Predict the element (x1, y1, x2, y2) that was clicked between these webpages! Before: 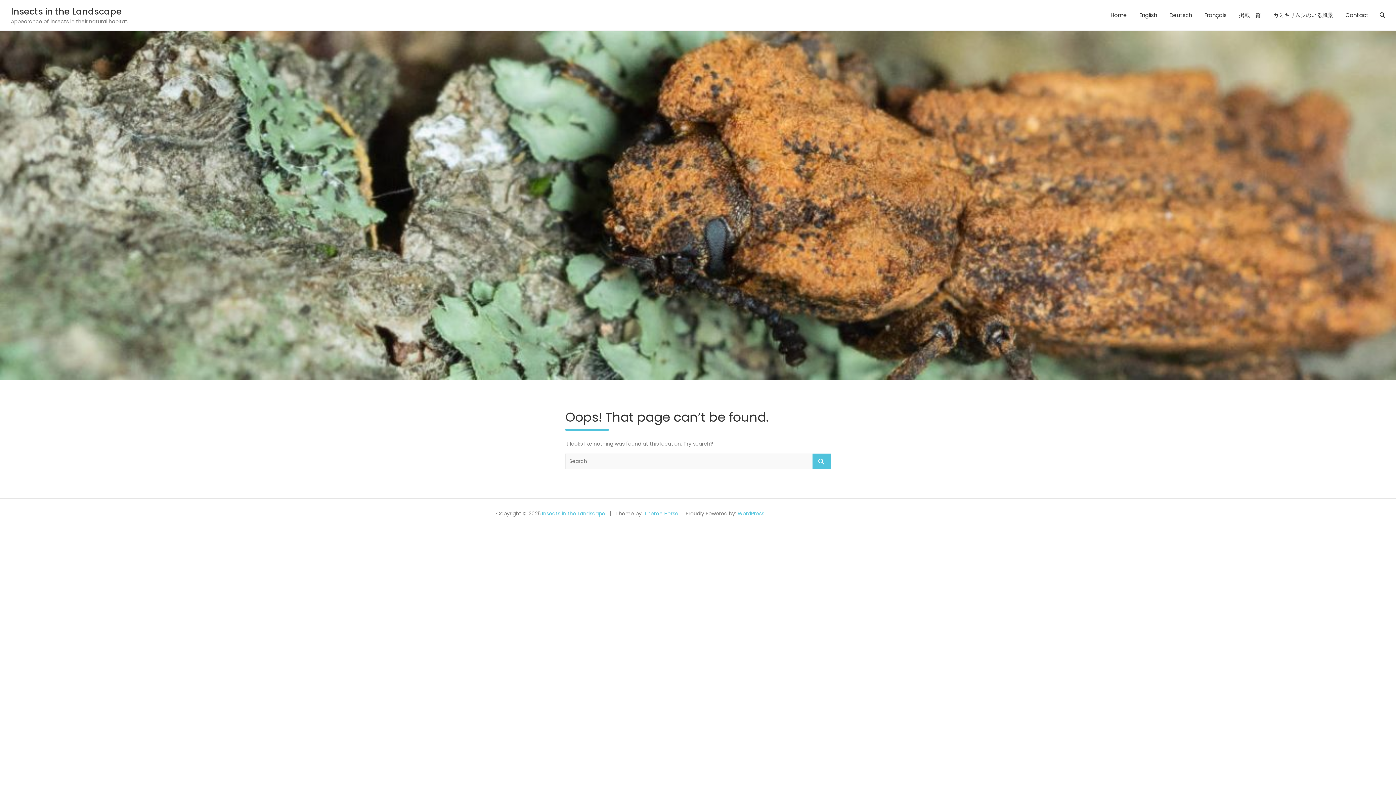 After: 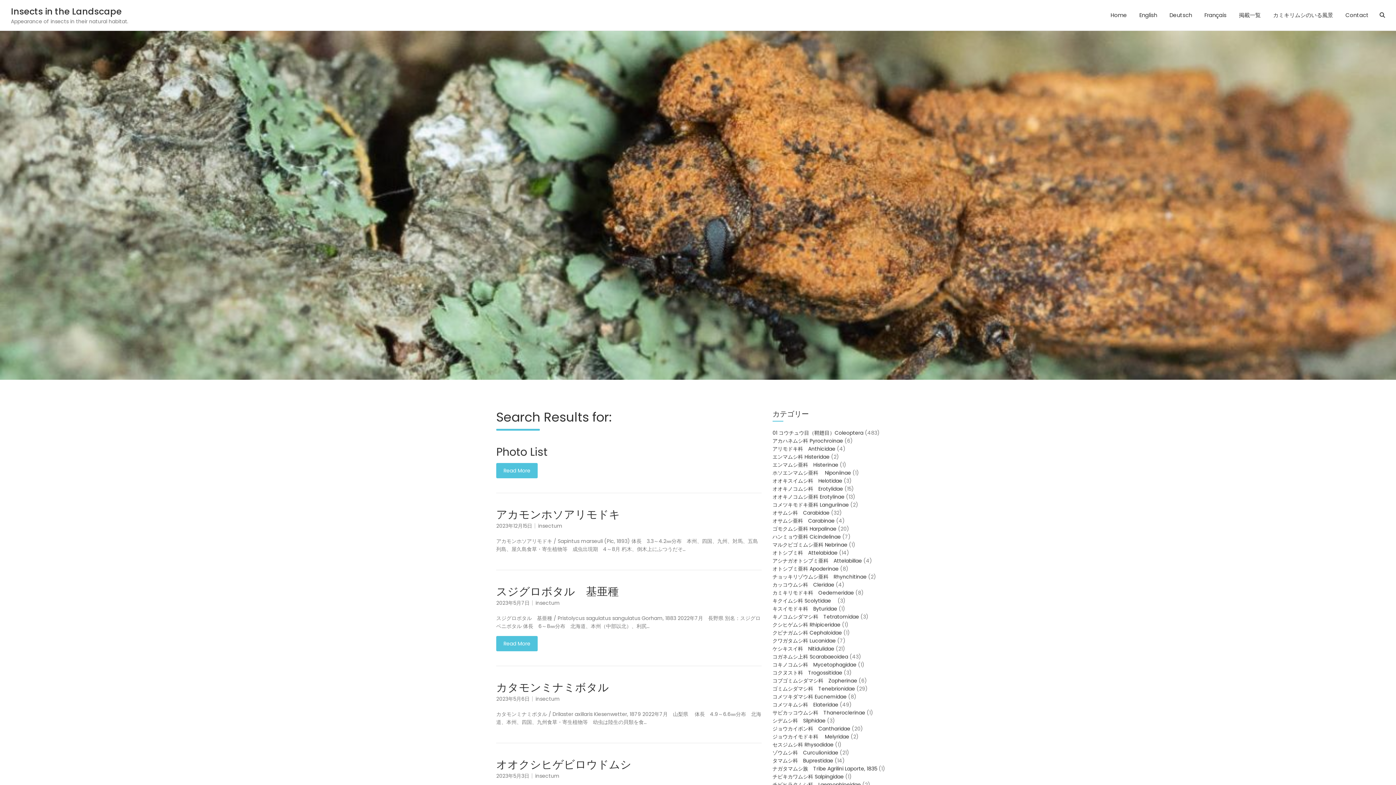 Action: label: Search bbox: (812, 453, 830, 469)